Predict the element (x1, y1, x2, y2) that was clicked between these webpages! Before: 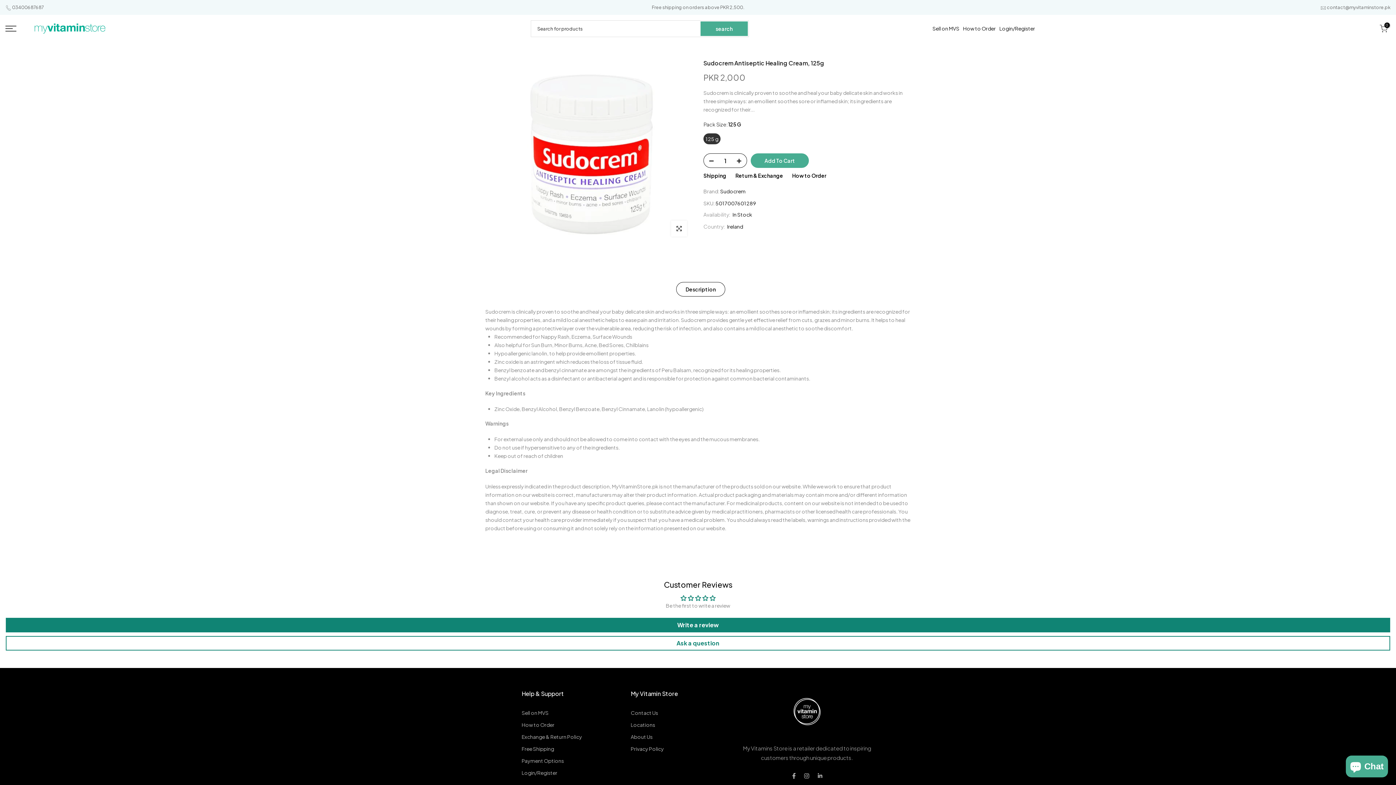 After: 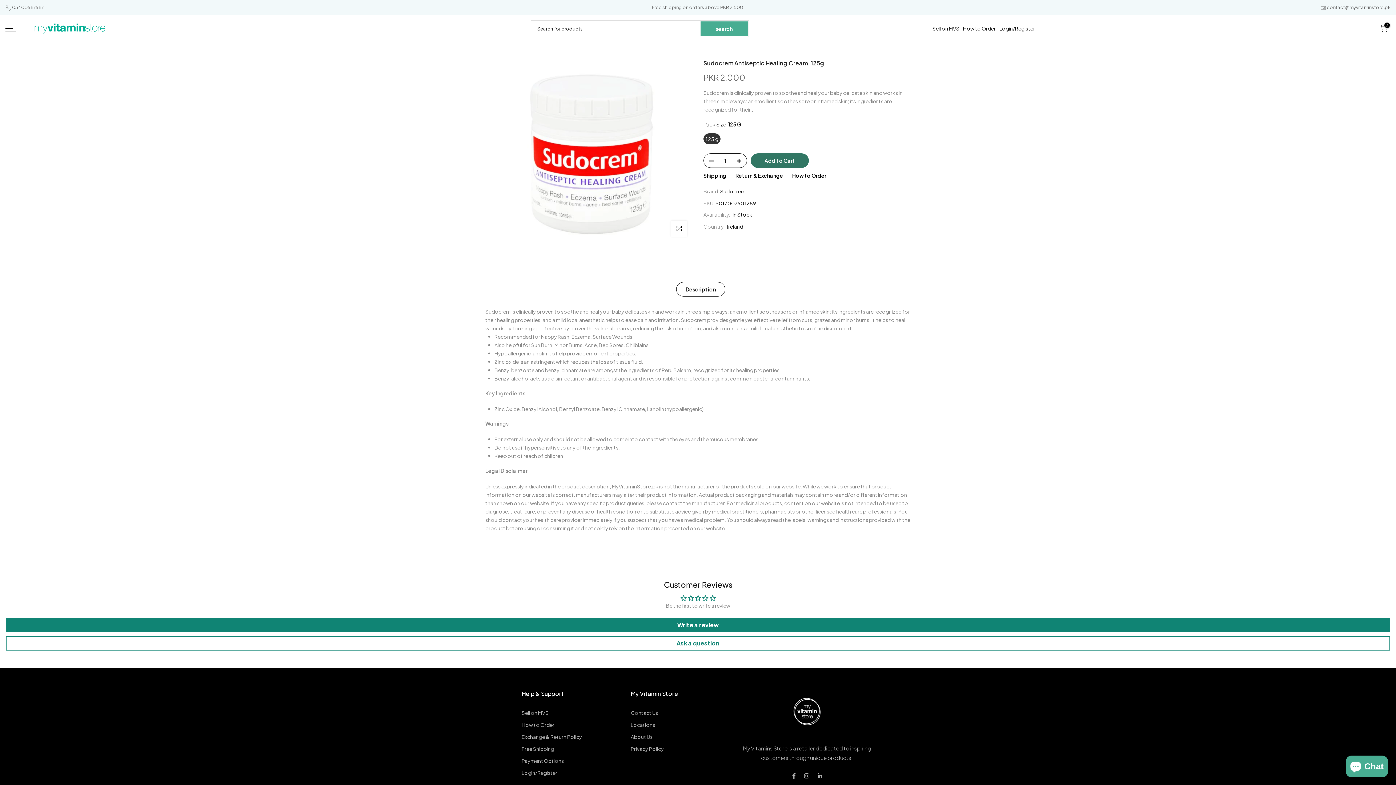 Action: label: Add To Cart bbox: (750, 153, 809, 168)